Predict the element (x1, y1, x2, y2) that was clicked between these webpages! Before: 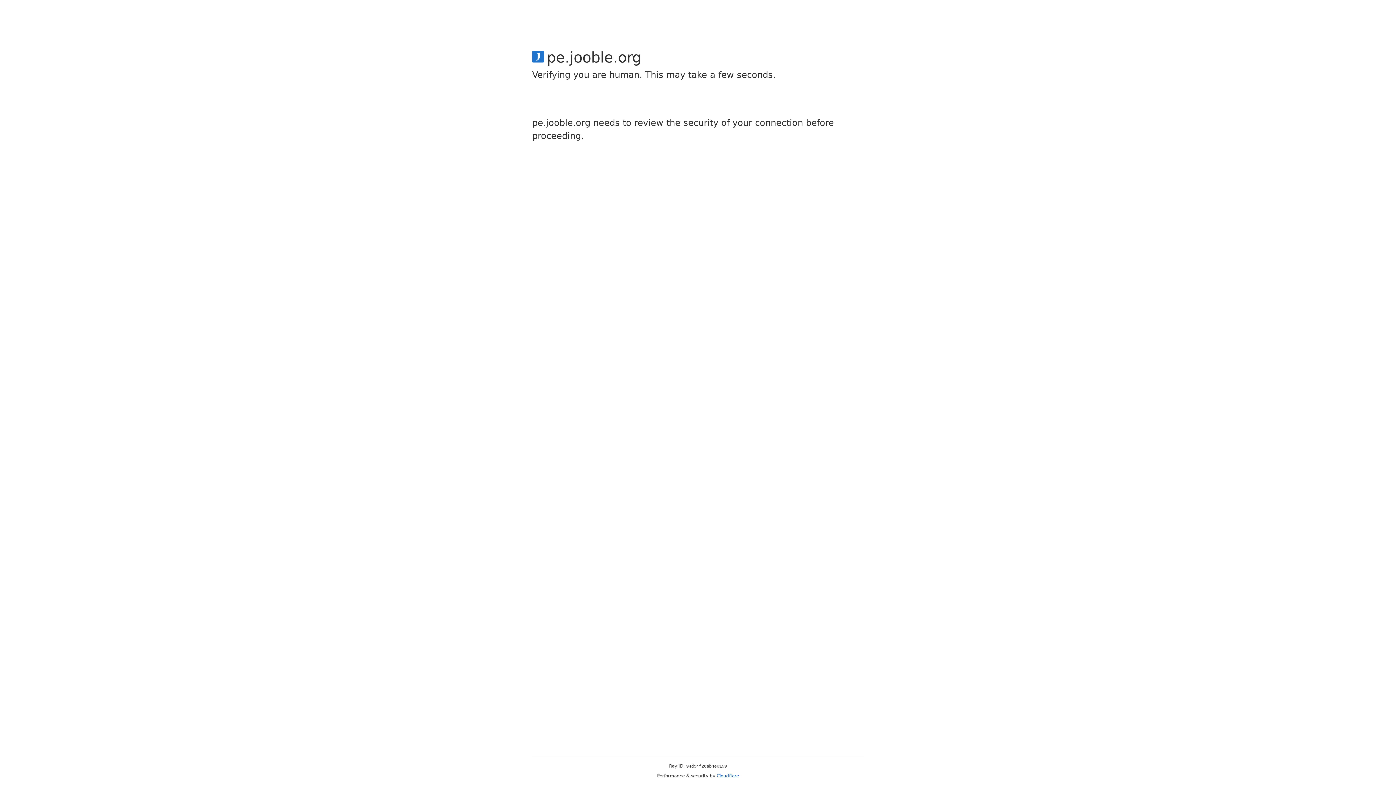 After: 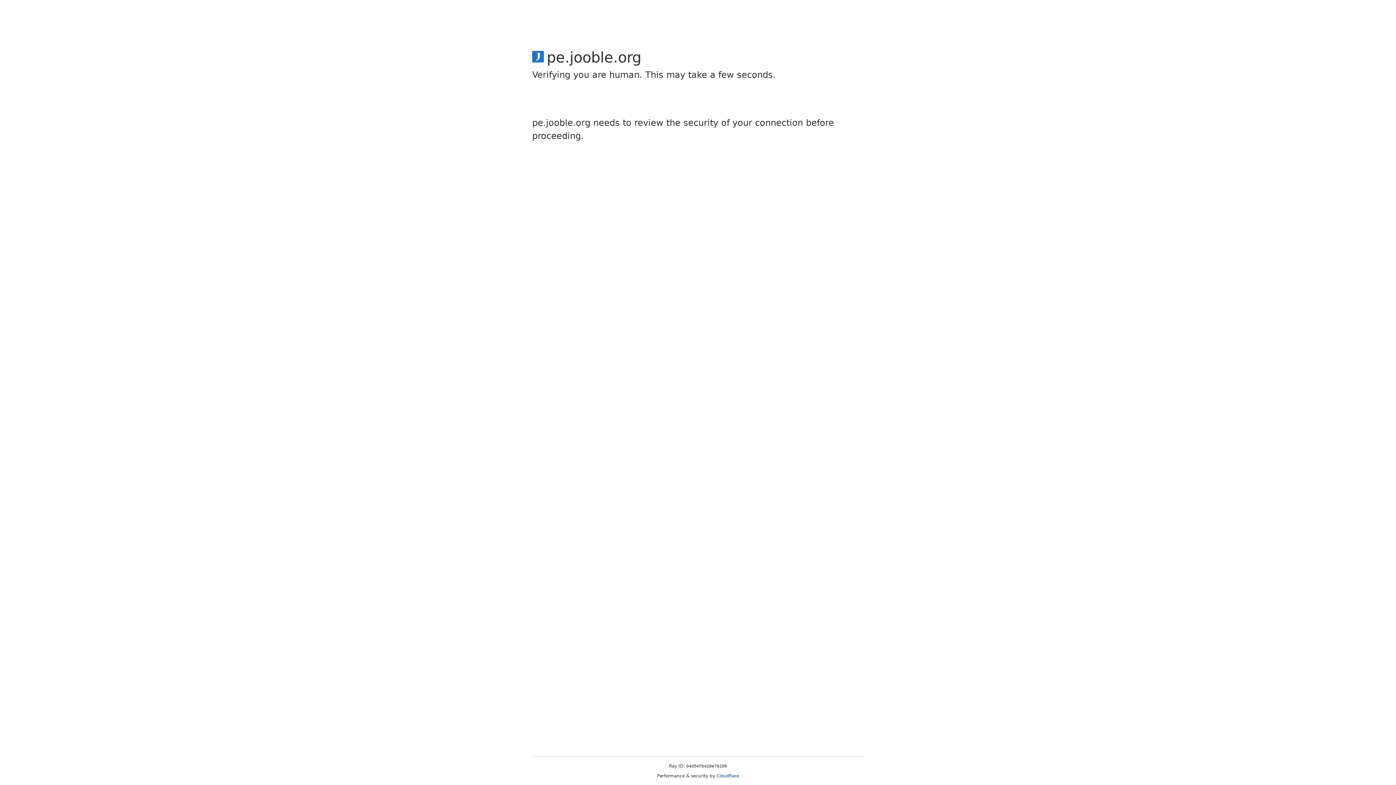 Action: label: Cloudflare bbox: (716, 773, 739, 778)